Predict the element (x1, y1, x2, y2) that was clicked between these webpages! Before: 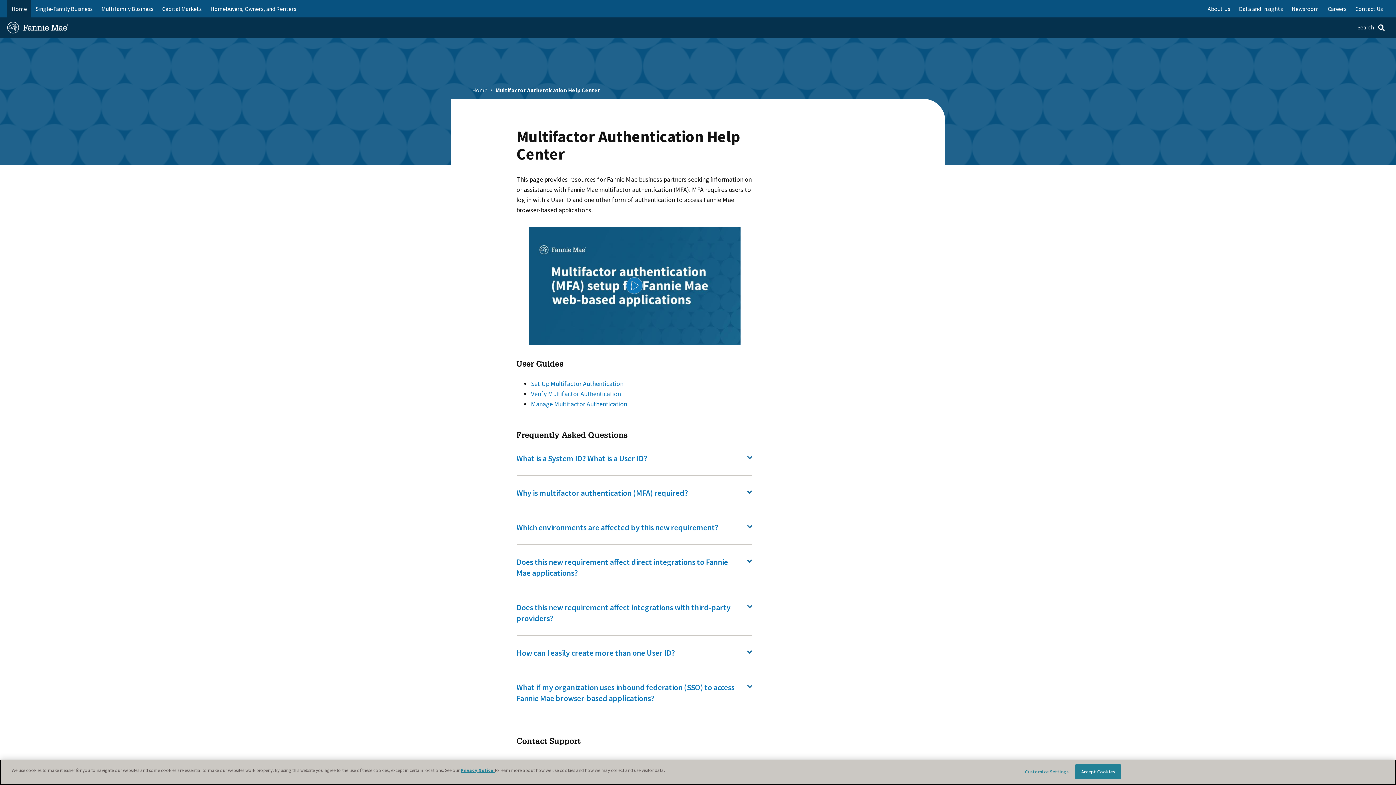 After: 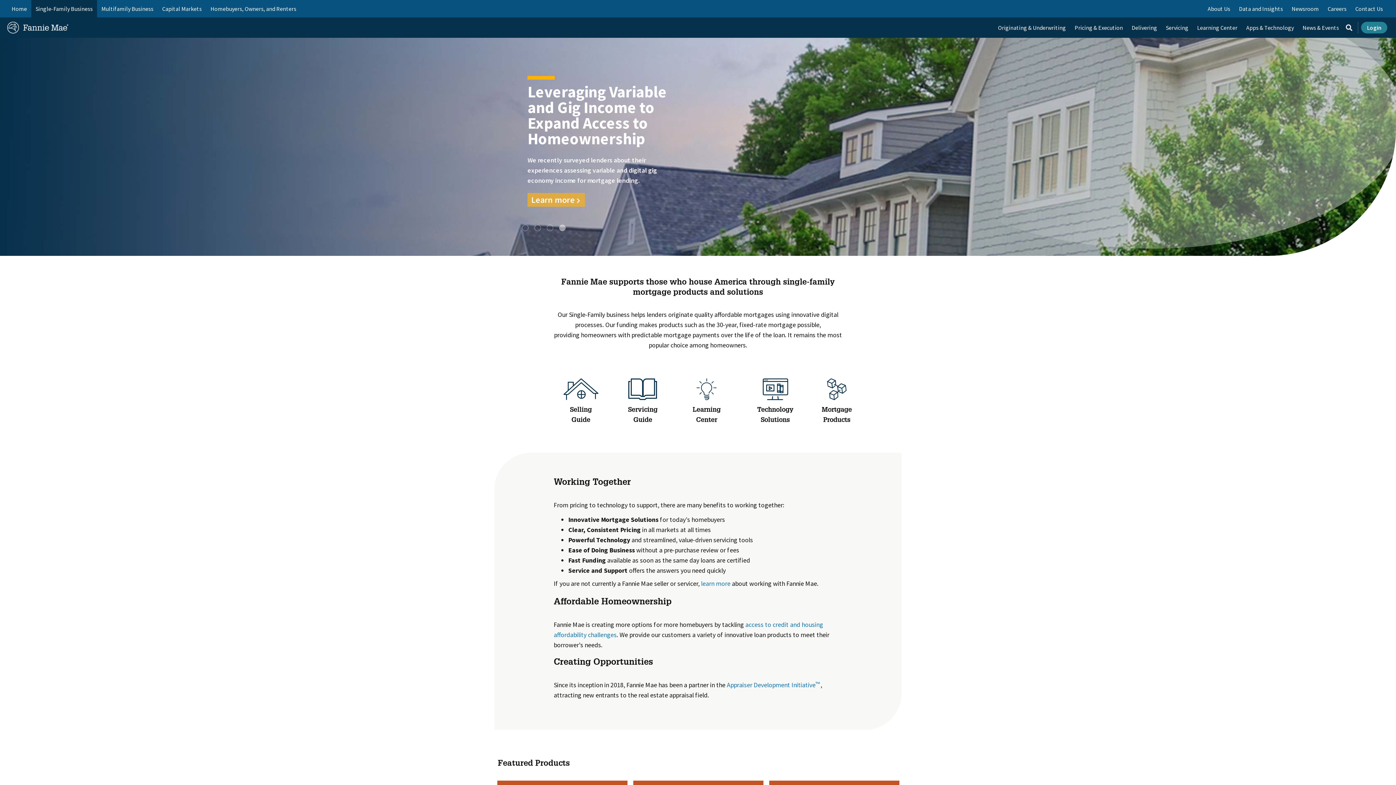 Action: label: Single-Family Business bbox: (31, 0, 97, 17)